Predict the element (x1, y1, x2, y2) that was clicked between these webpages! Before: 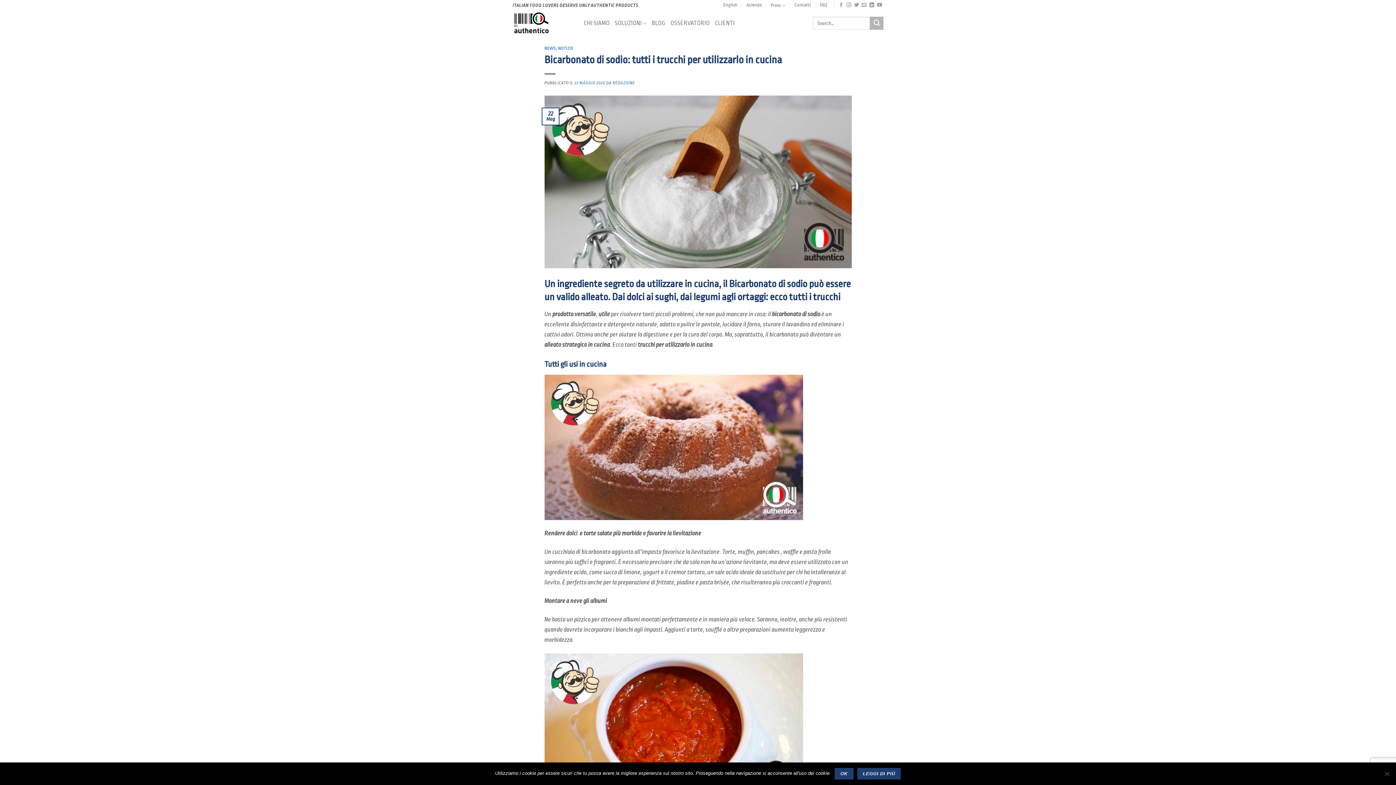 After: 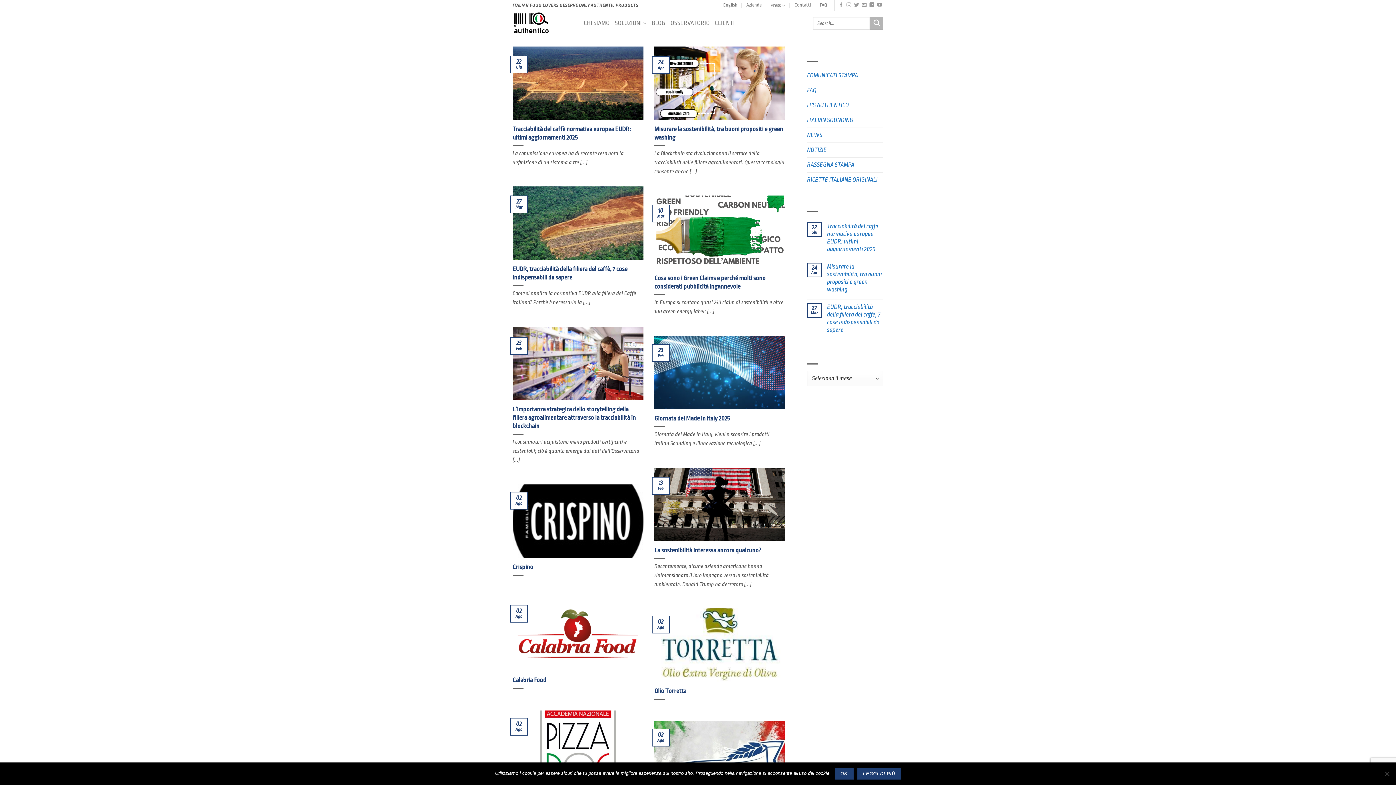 Action: label: Invia bbox: (870, 16, 883, 29)